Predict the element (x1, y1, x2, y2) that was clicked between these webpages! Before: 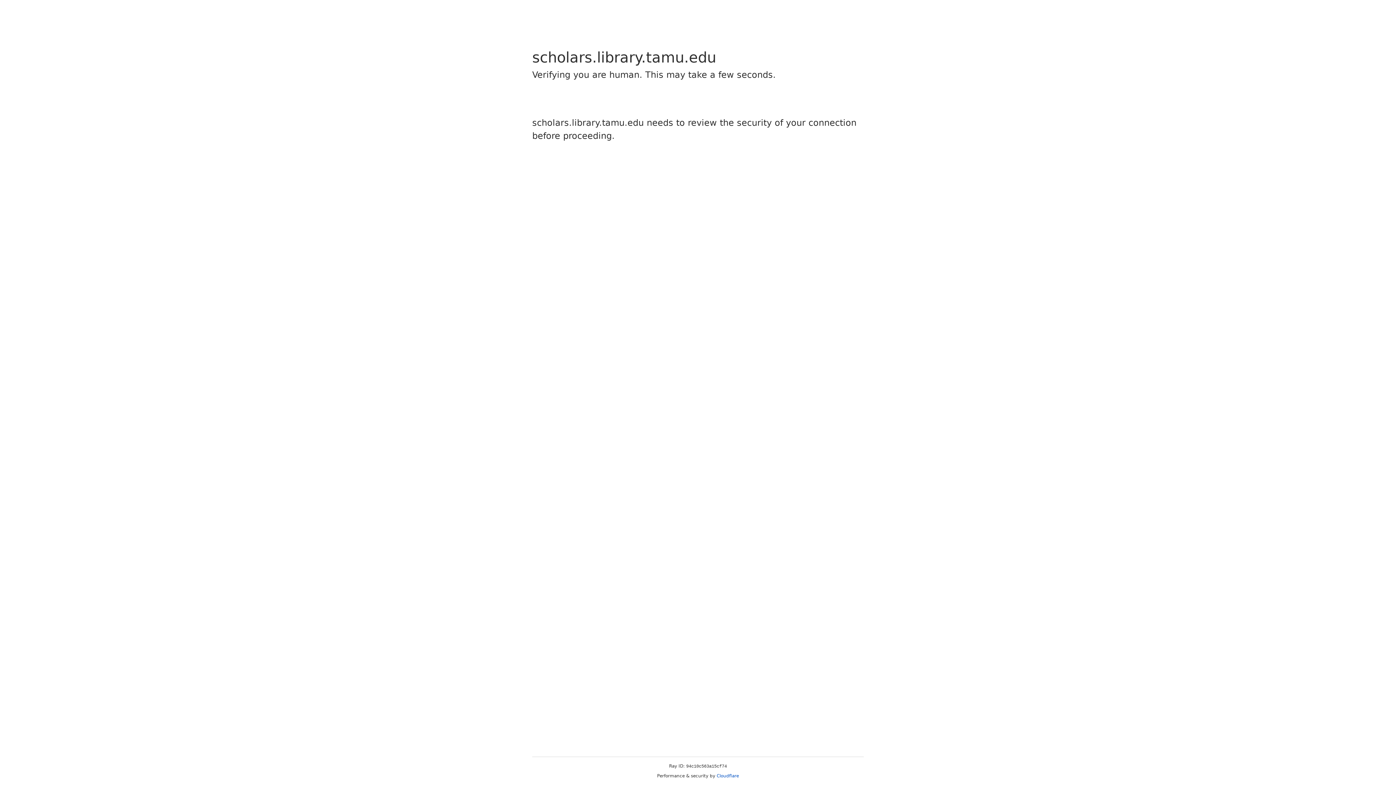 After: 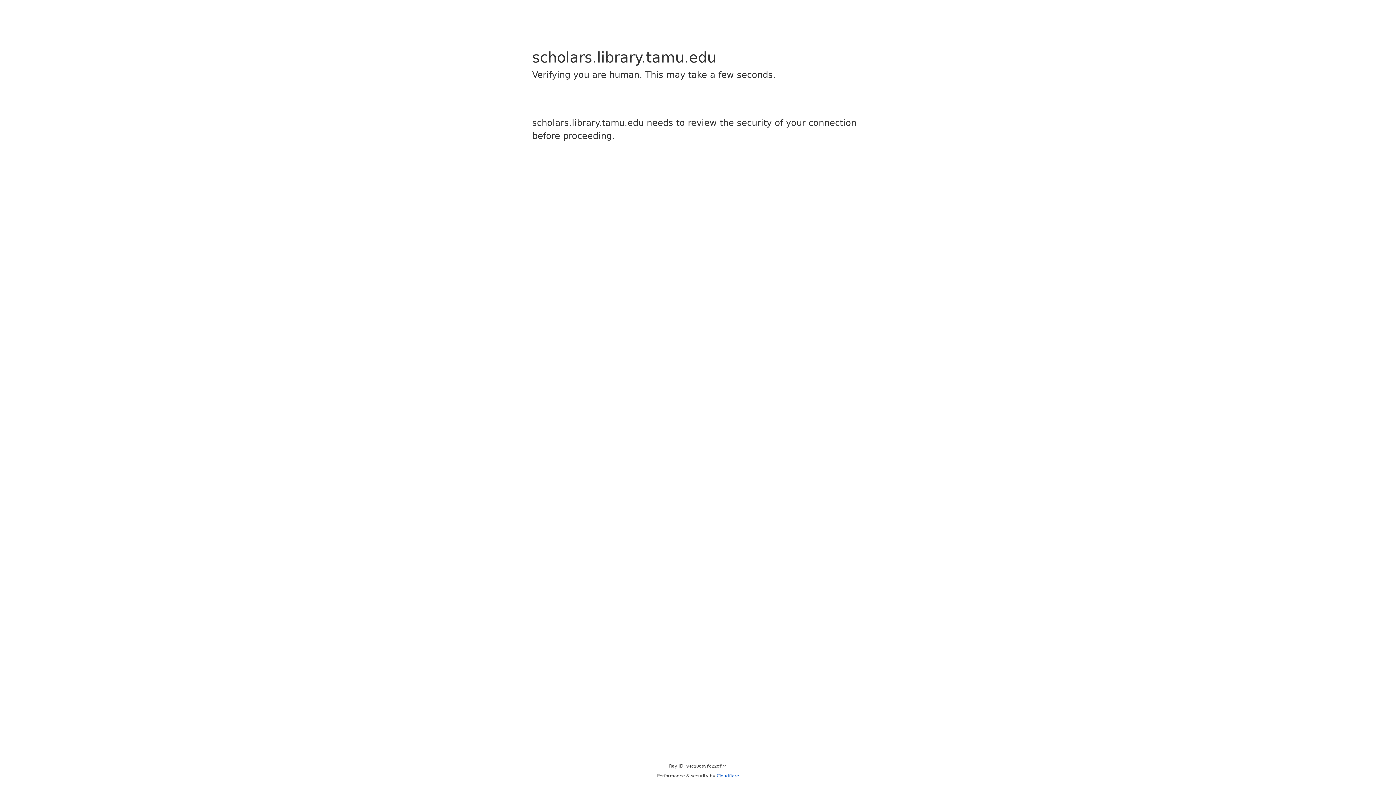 Action: bbox: (716, 773, 739, 778) label: Cloudflare